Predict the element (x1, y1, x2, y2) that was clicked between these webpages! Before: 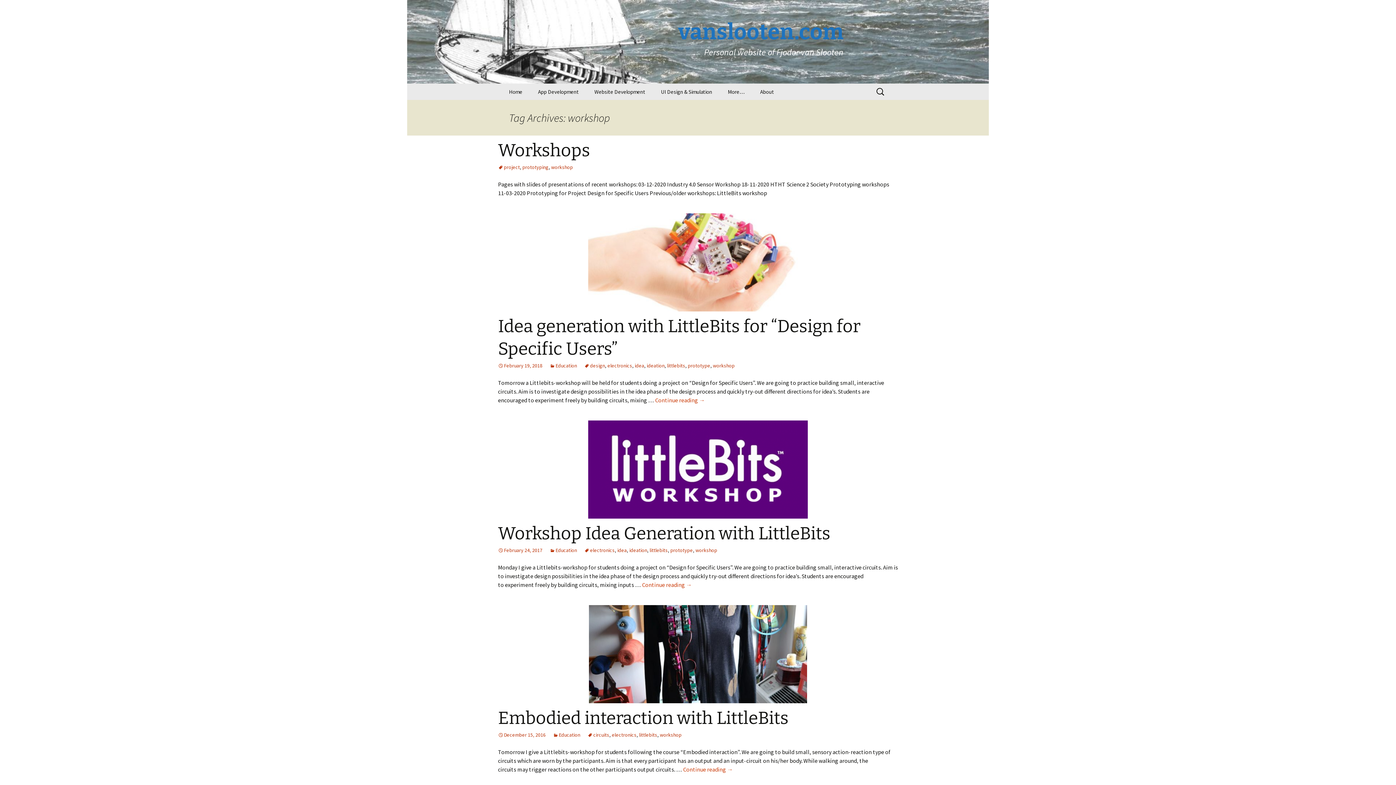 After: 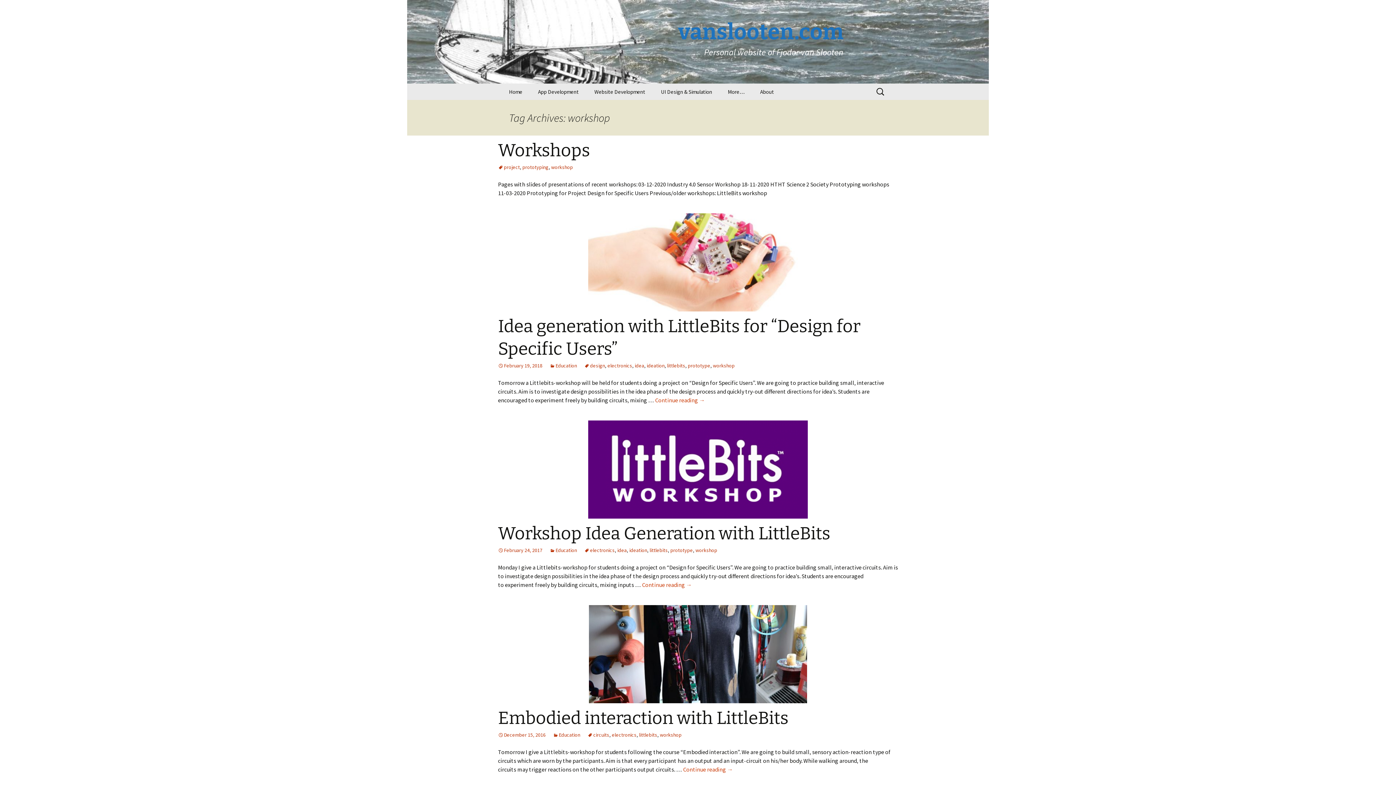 Action: label: workshop bbox: (713, 362, 734, 369)